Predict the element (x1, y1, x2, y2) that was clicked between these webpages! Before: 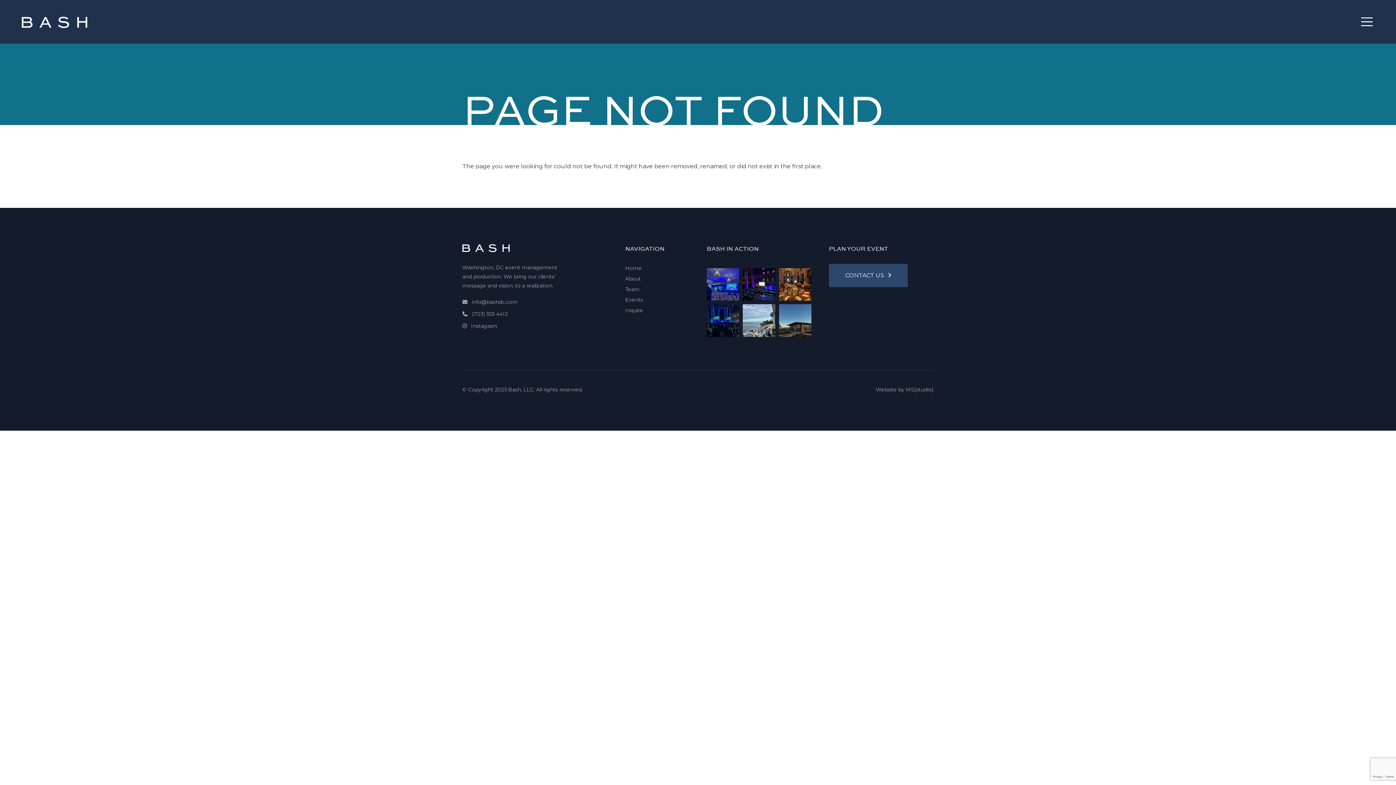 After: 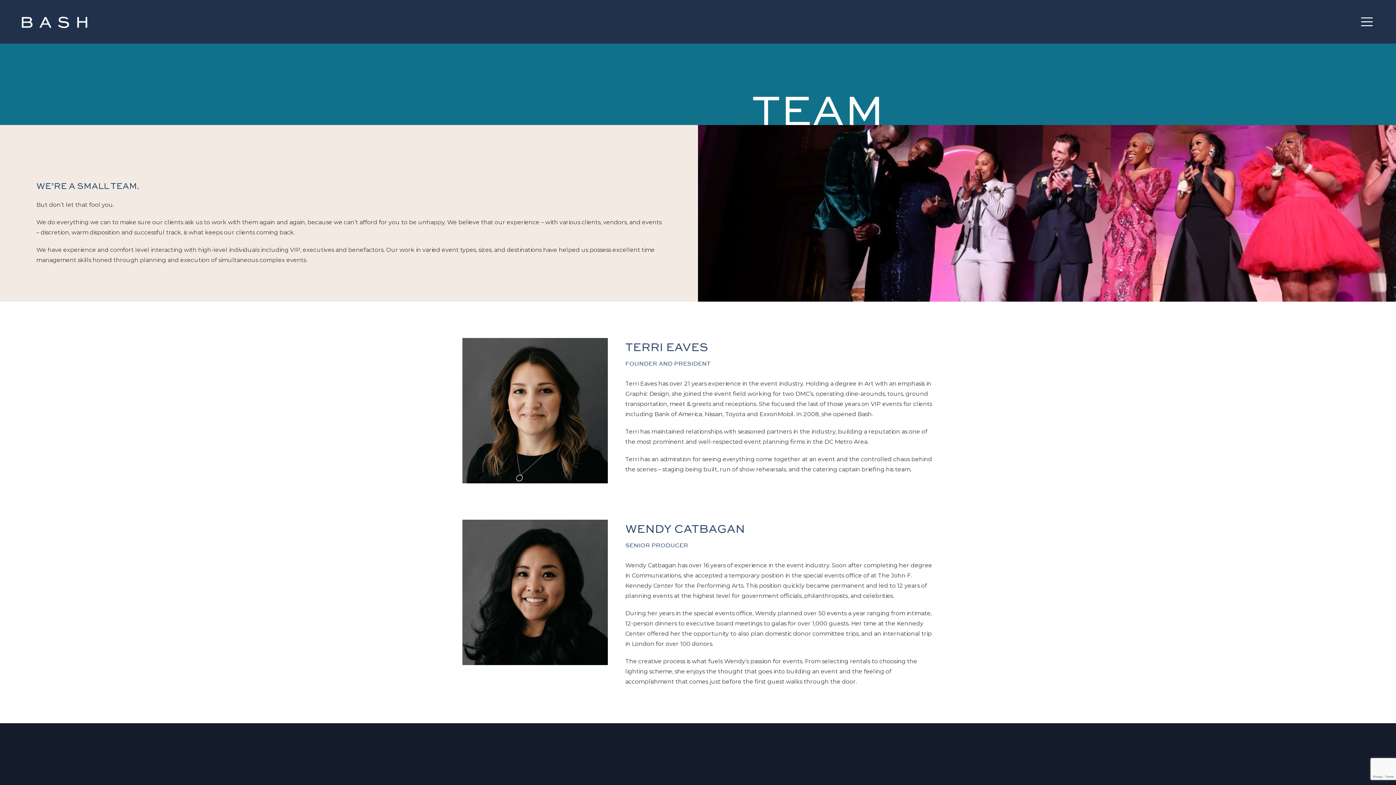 Action: bbox: (625, 286, 639, 292) label: Team